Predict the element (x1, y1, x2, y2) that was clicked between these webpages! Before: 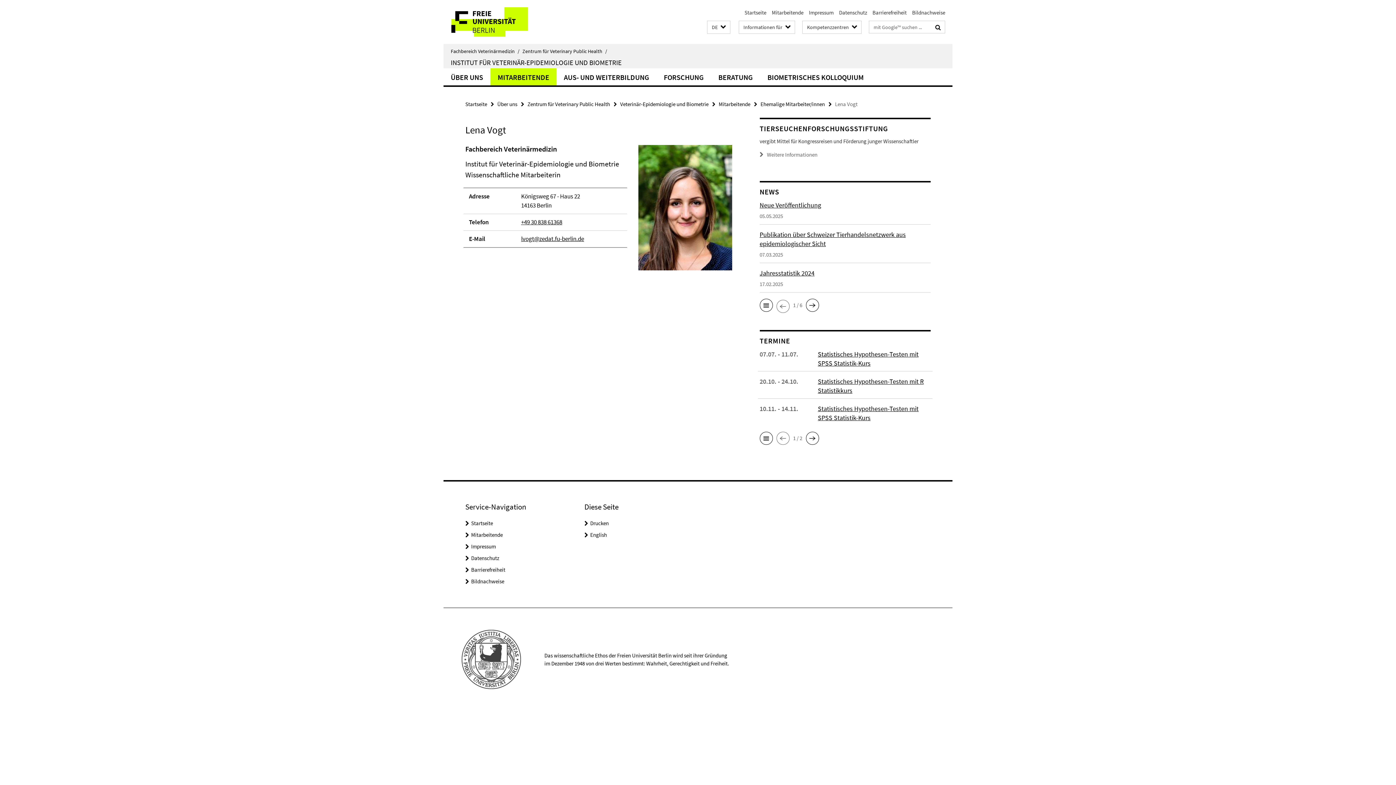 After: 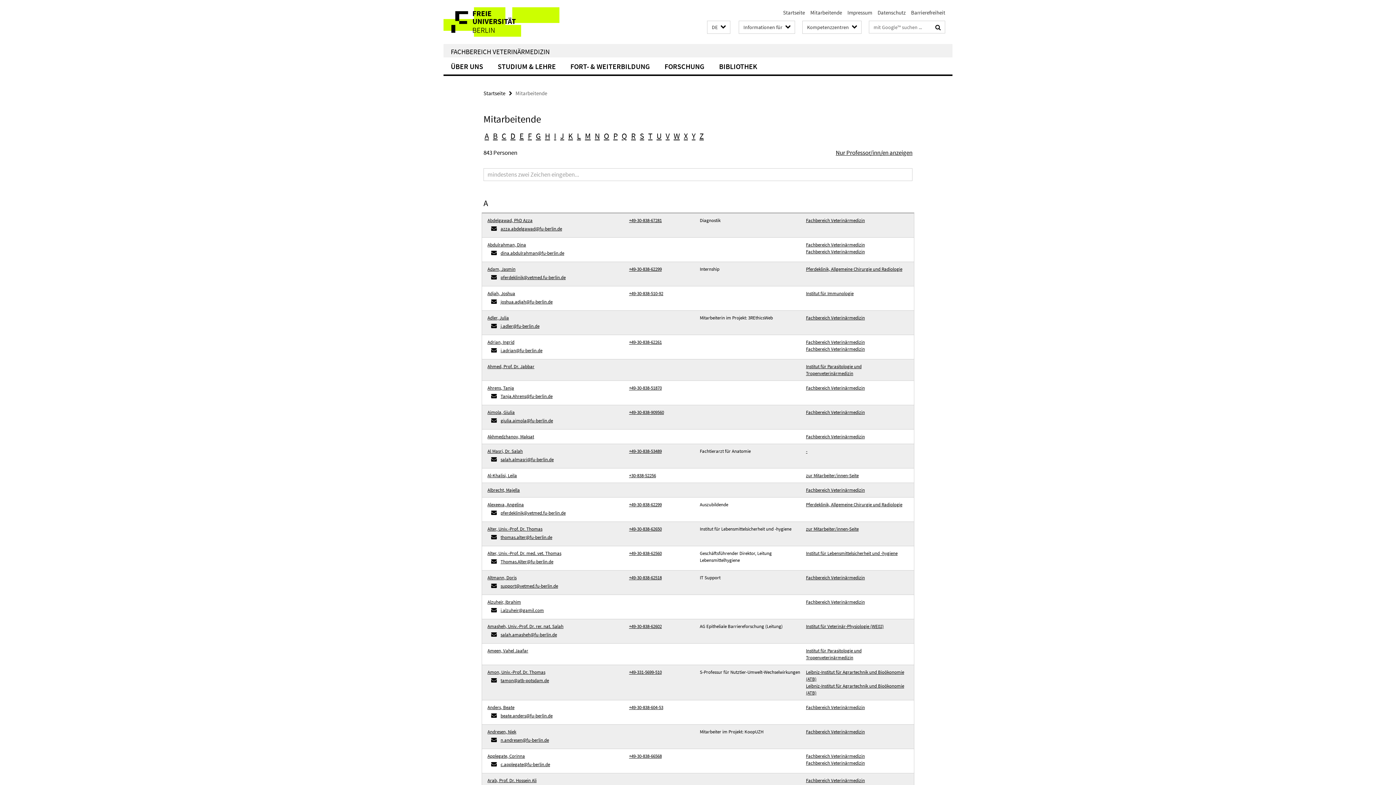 Action: bbox: (471, 531, 502, 538) label: Mitarbeitende